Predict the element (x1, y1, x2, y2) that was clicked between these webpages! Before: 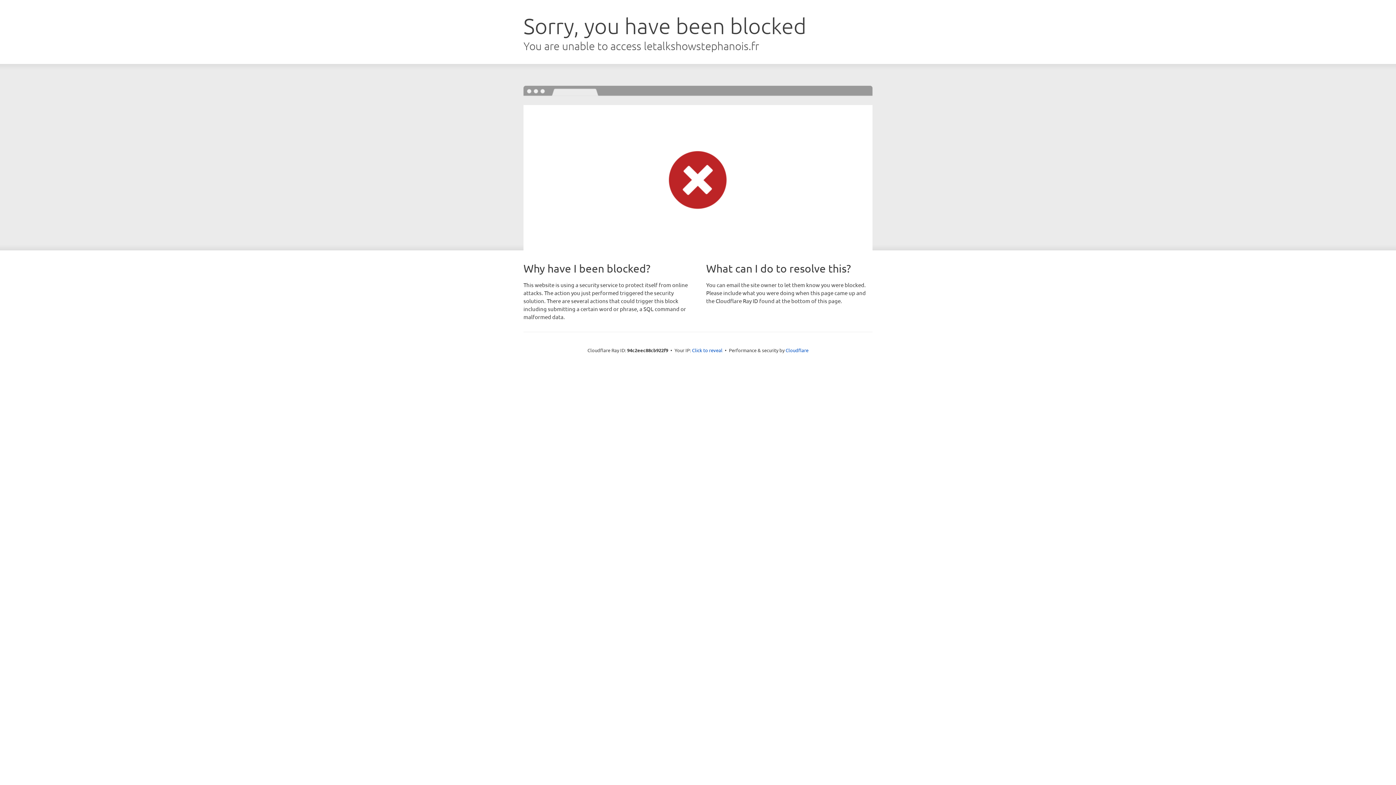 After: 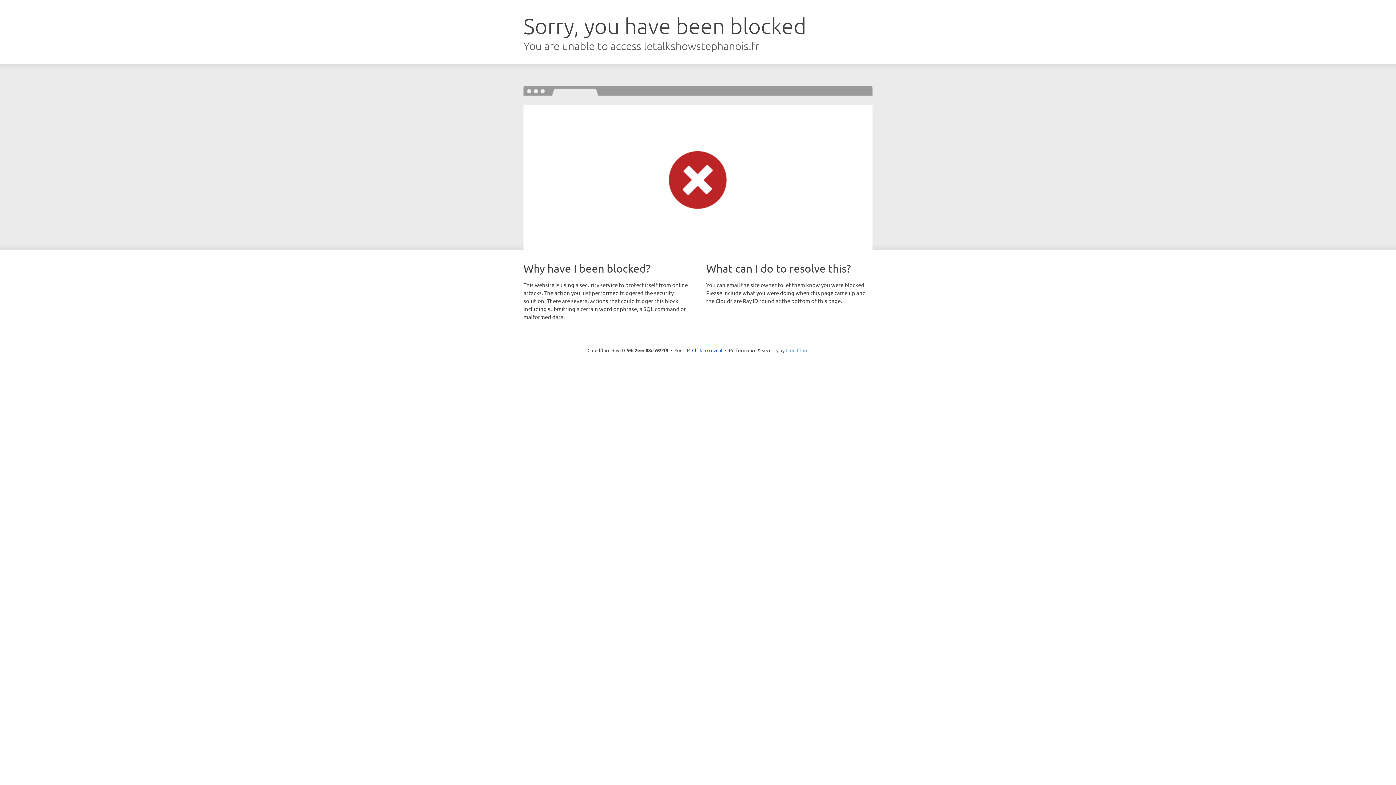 Action: bbox: (785, 347, 808, 353) label: Cloudflare